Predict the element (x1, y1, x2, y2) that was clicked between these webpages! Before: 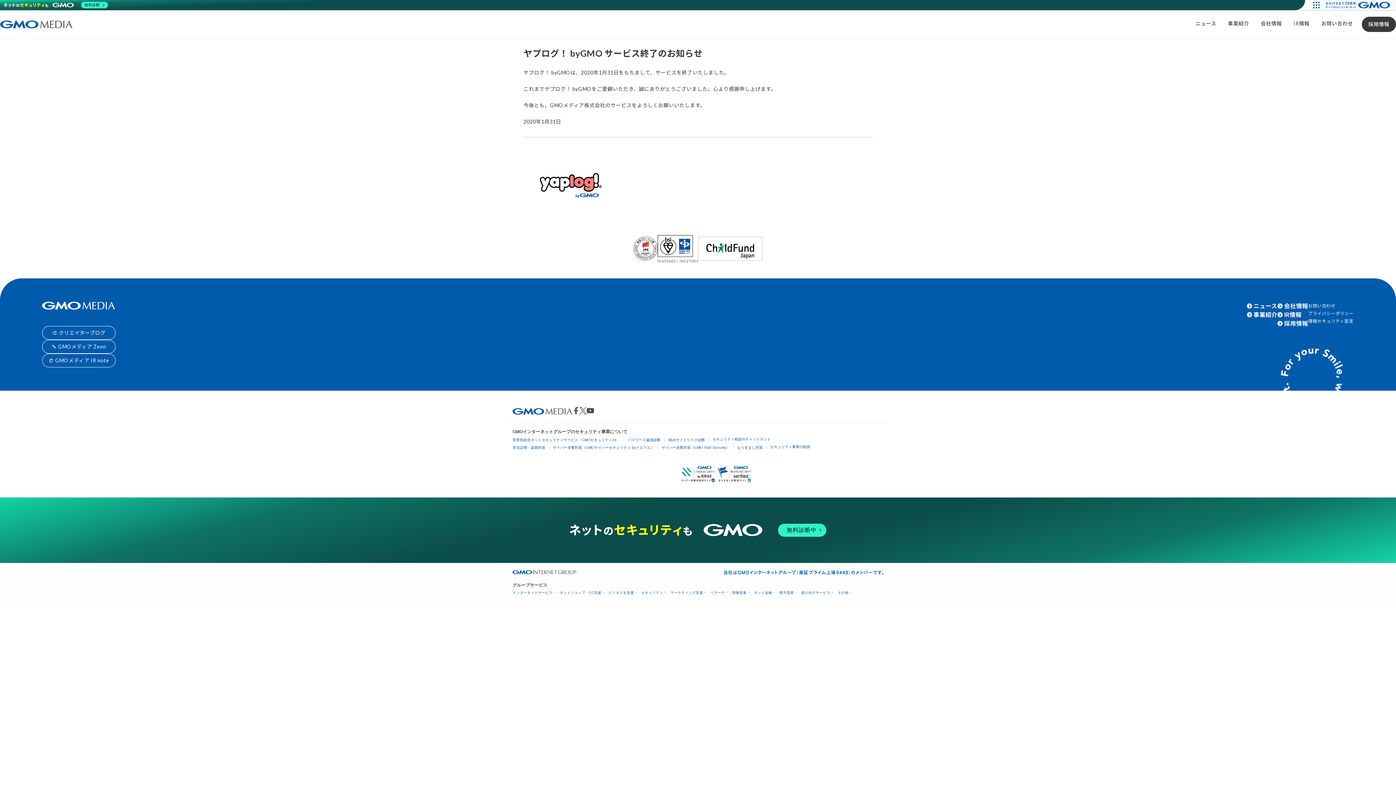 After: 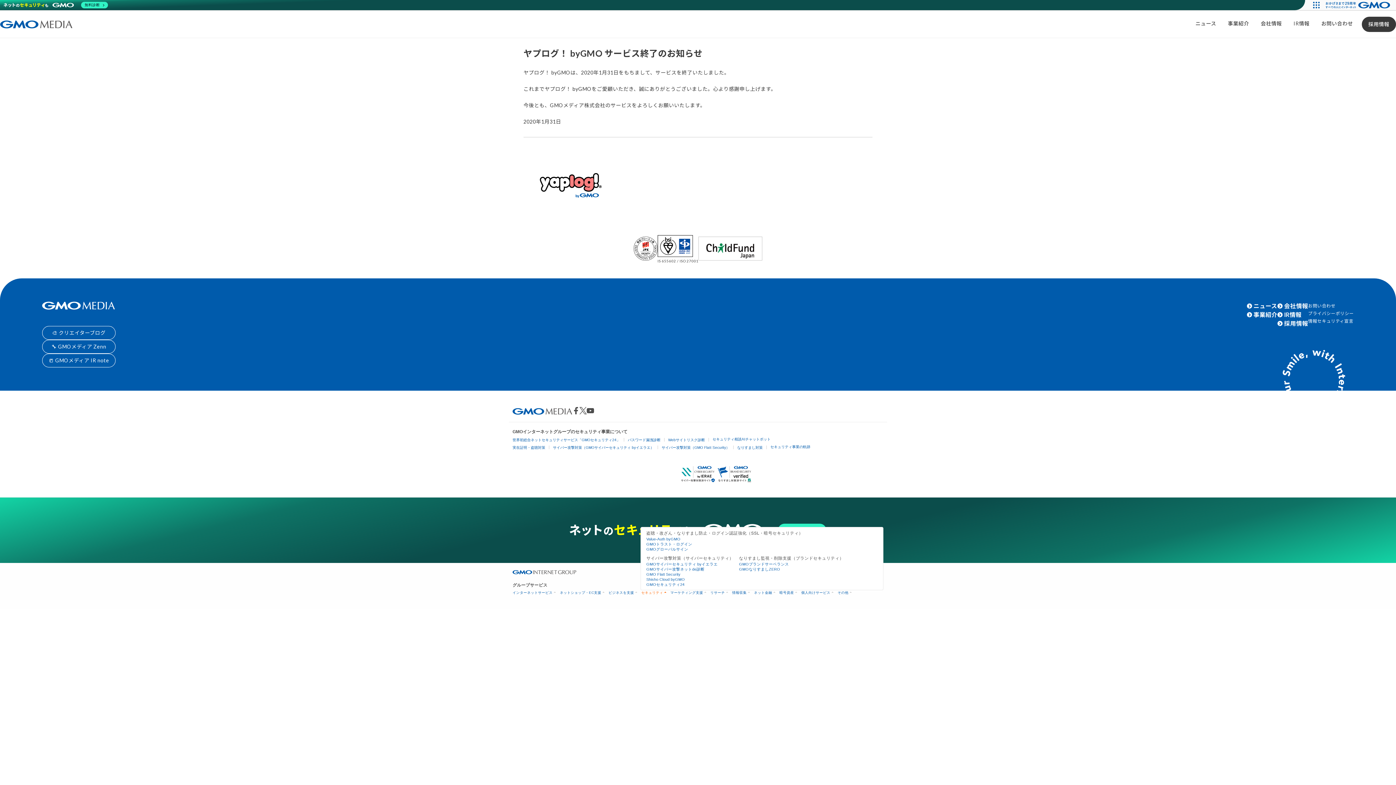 Action: label: セキュリティ bbox: (641, 590, 665, 594)